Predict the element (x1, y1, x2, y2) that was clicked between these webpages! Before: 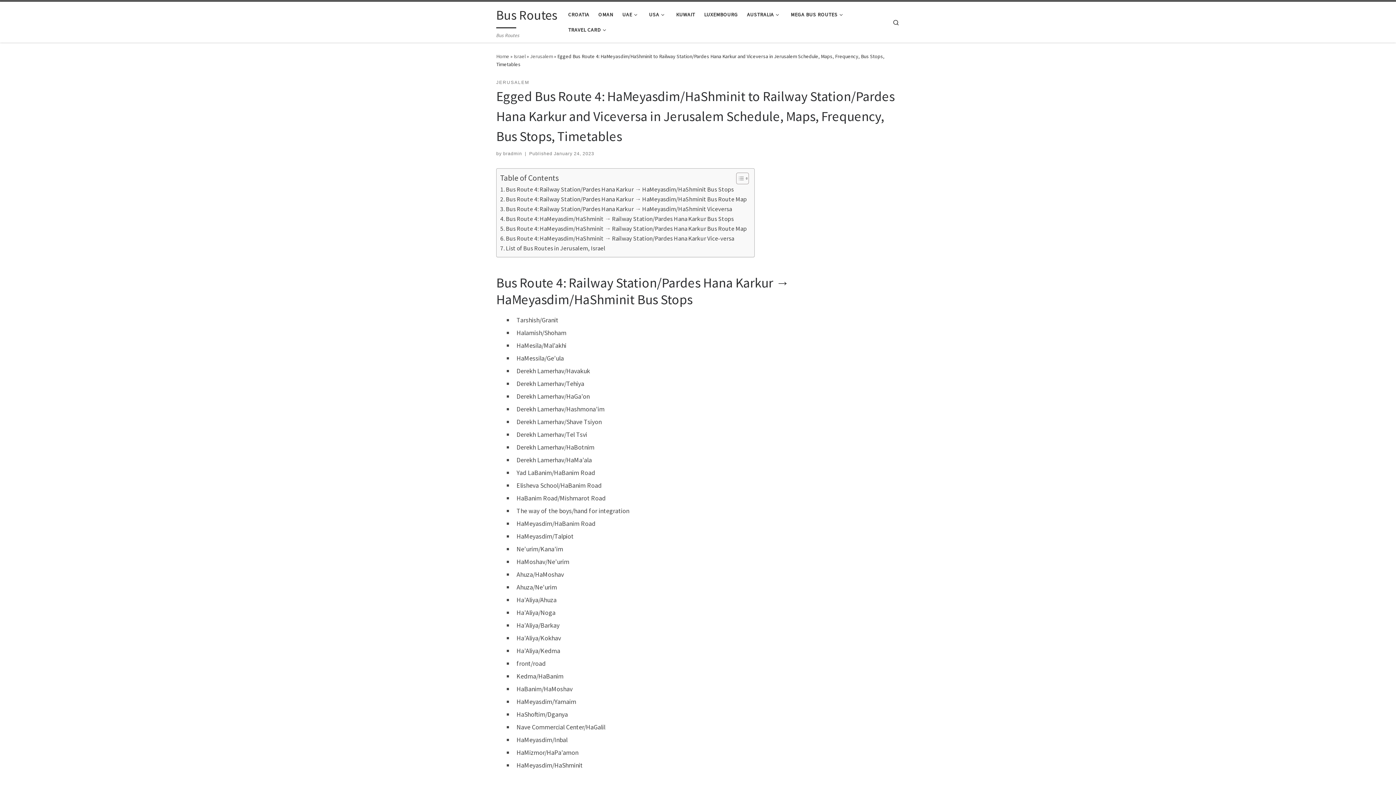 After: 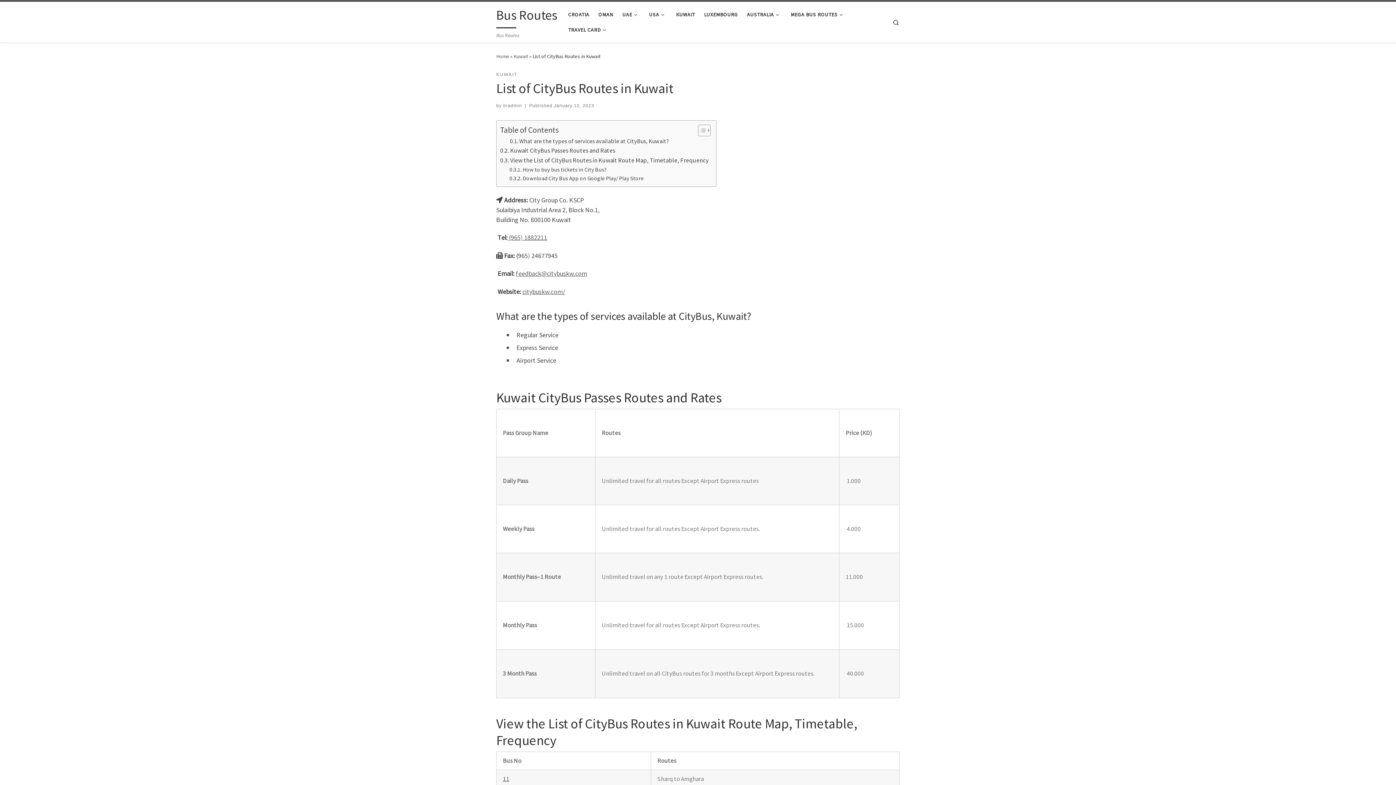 Action: label: KUWAIT bbox: (674, 6, 697, 22)